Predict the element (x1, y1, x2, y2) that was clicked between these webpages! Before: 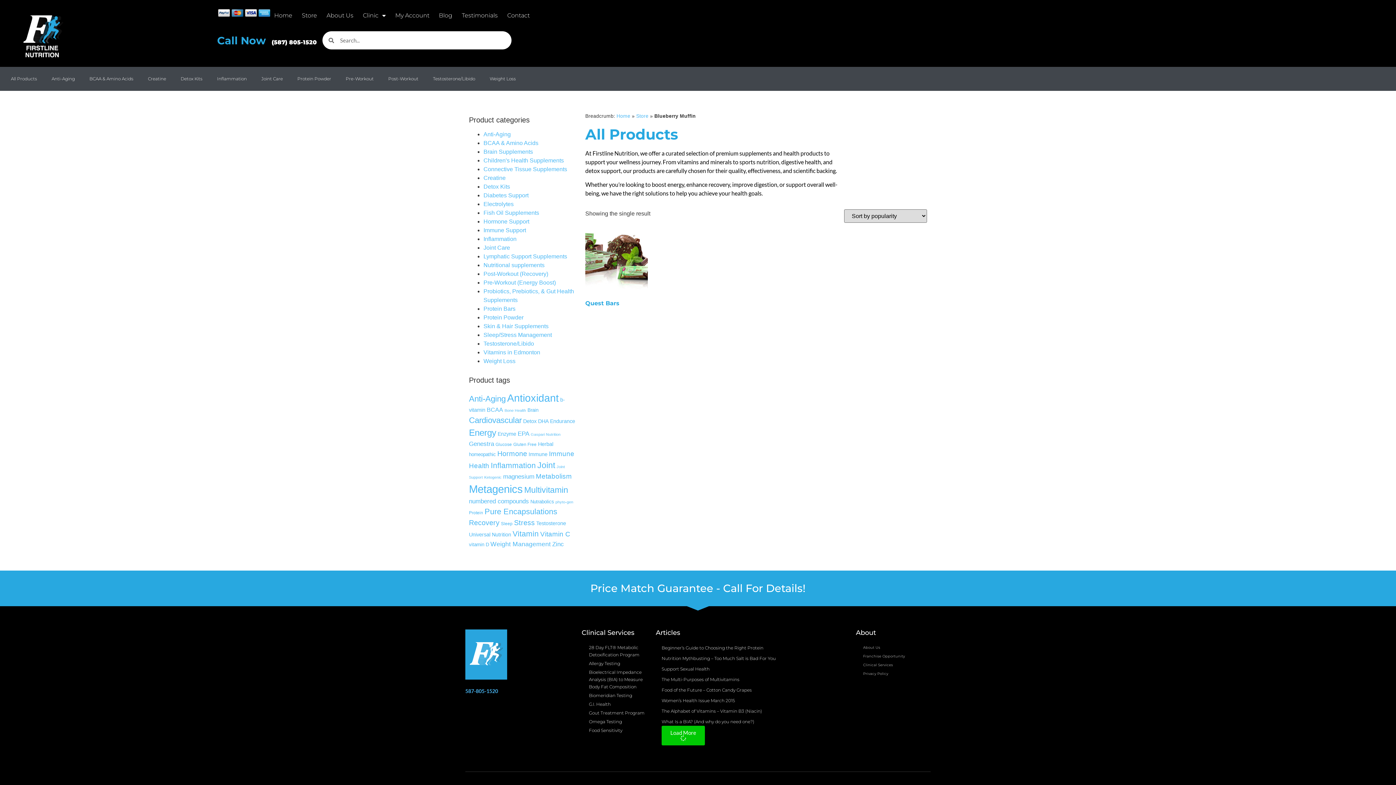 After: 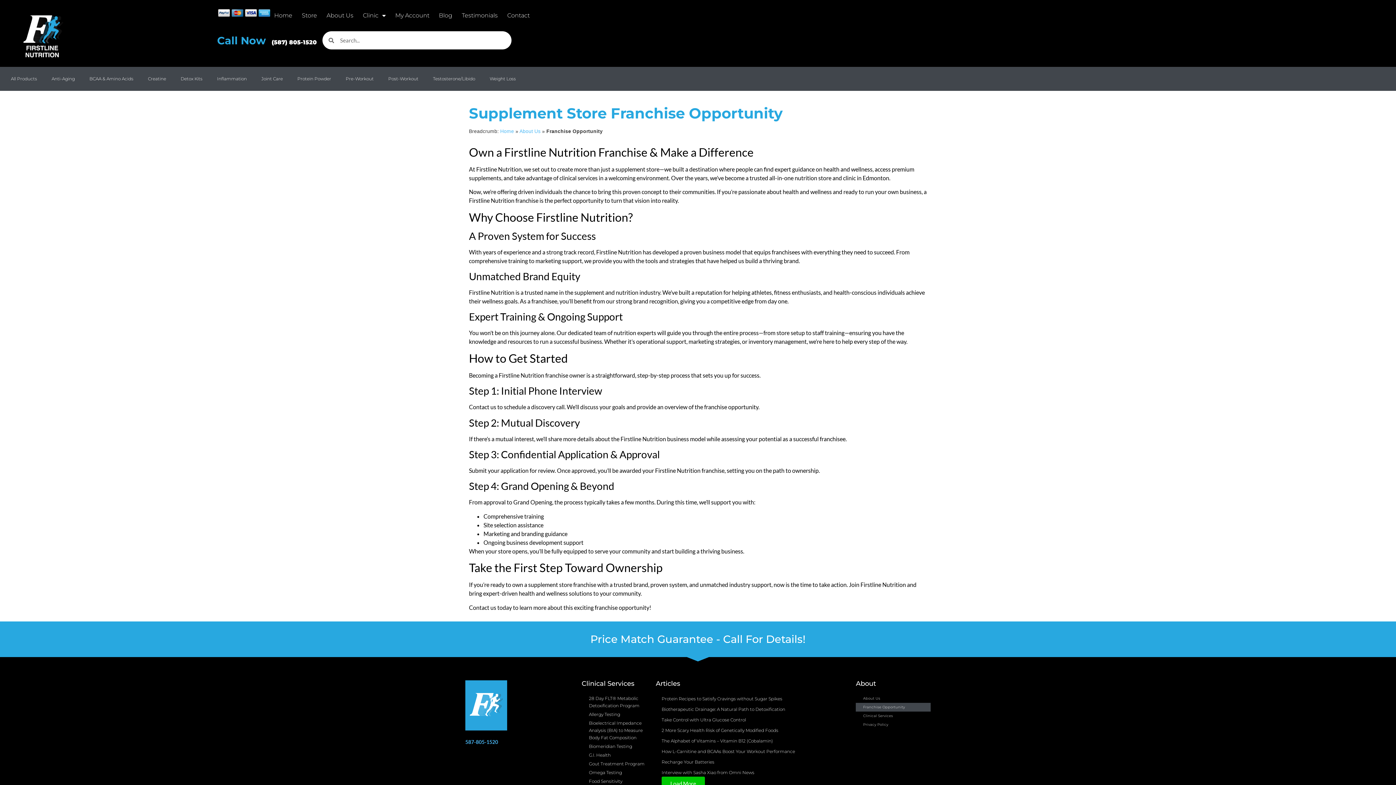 Action: bbox: (856, 652, 930, 661) label: Franchise Opportunity